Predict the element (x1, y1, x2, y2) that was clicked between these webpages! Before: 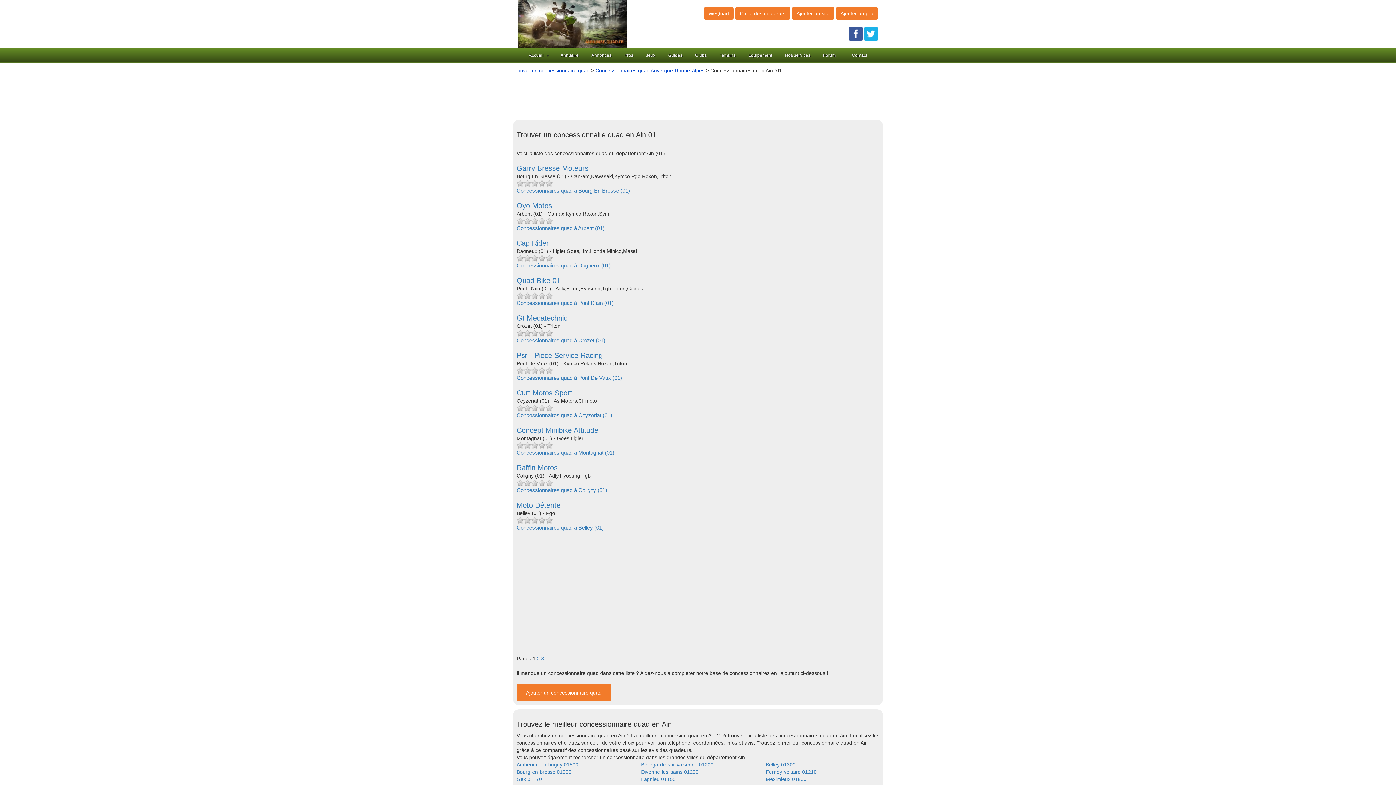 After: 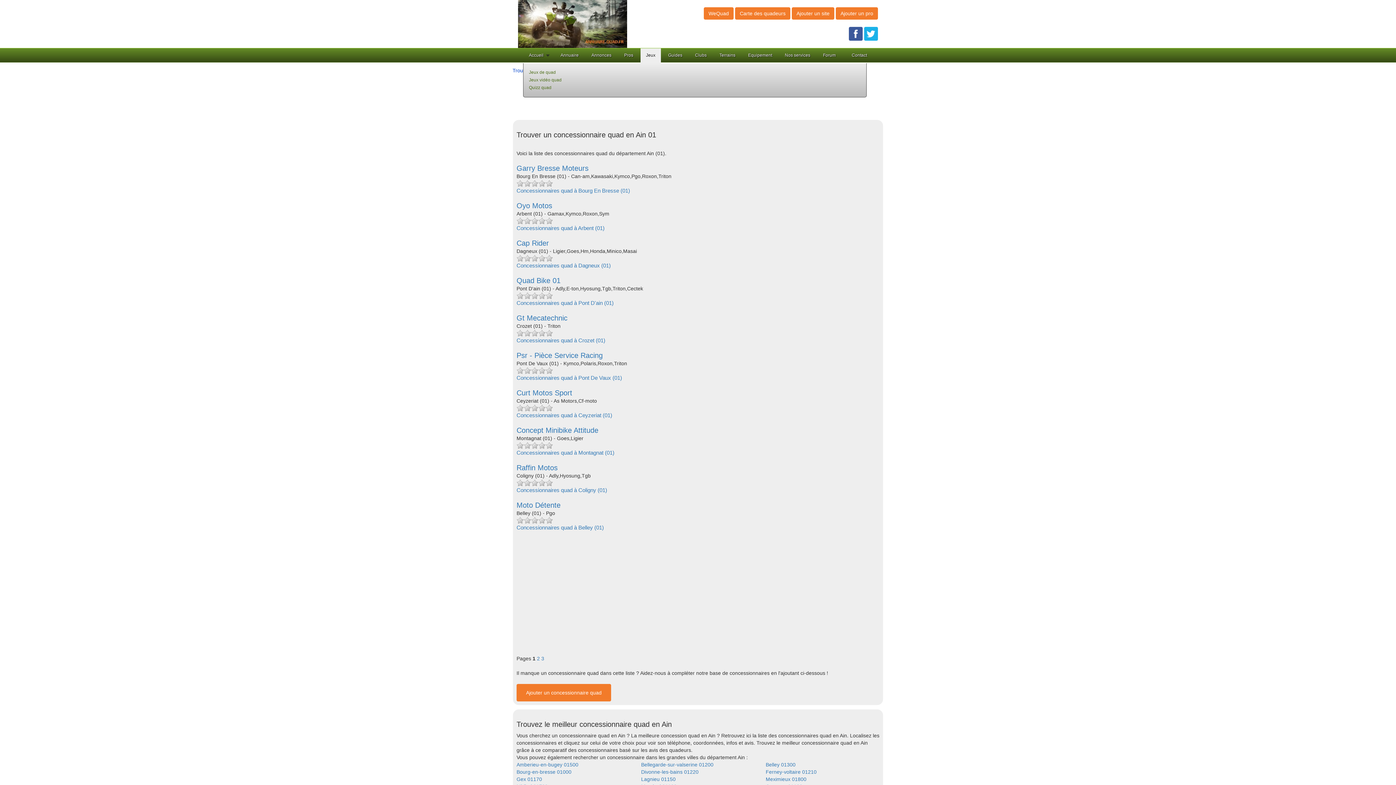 Action: bbox: (640, 48, 661, 63) label: Jeux